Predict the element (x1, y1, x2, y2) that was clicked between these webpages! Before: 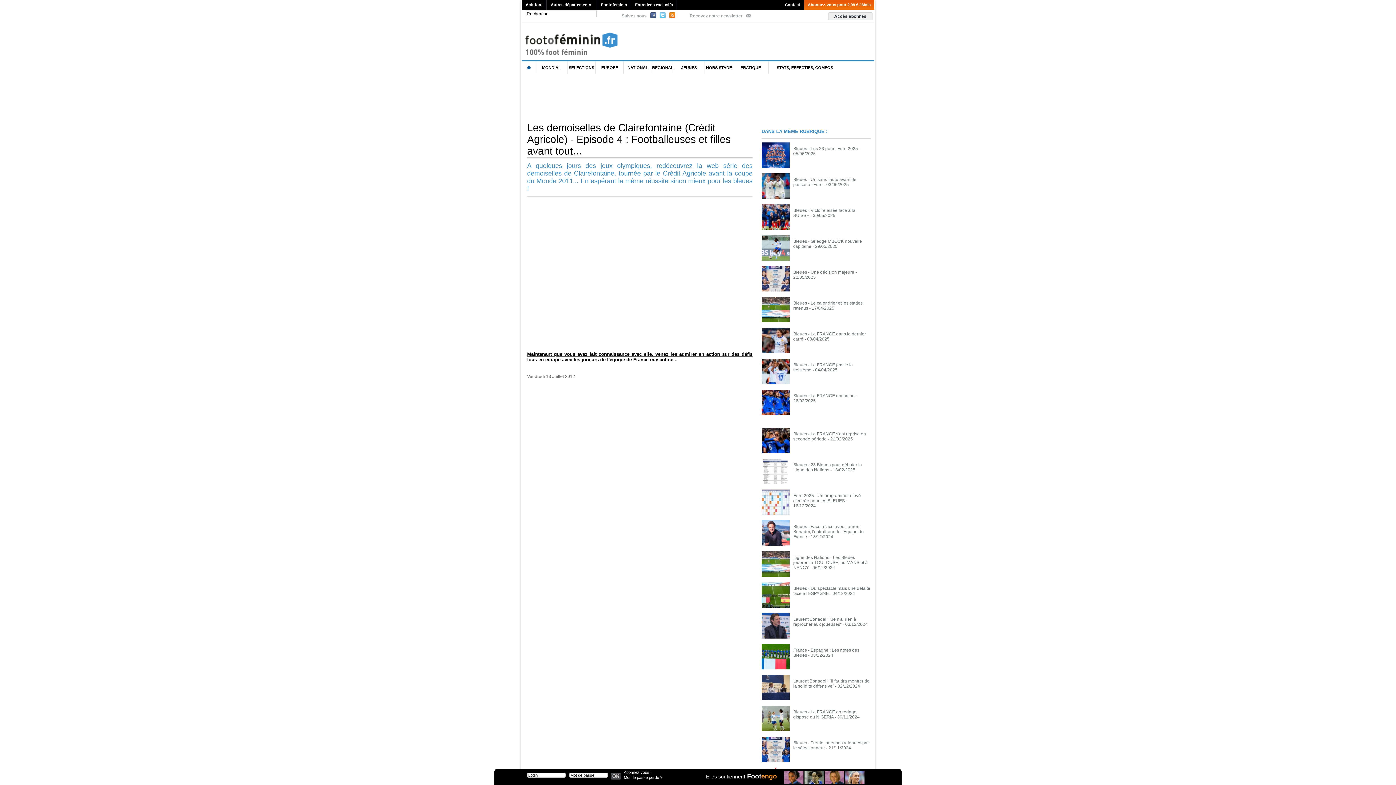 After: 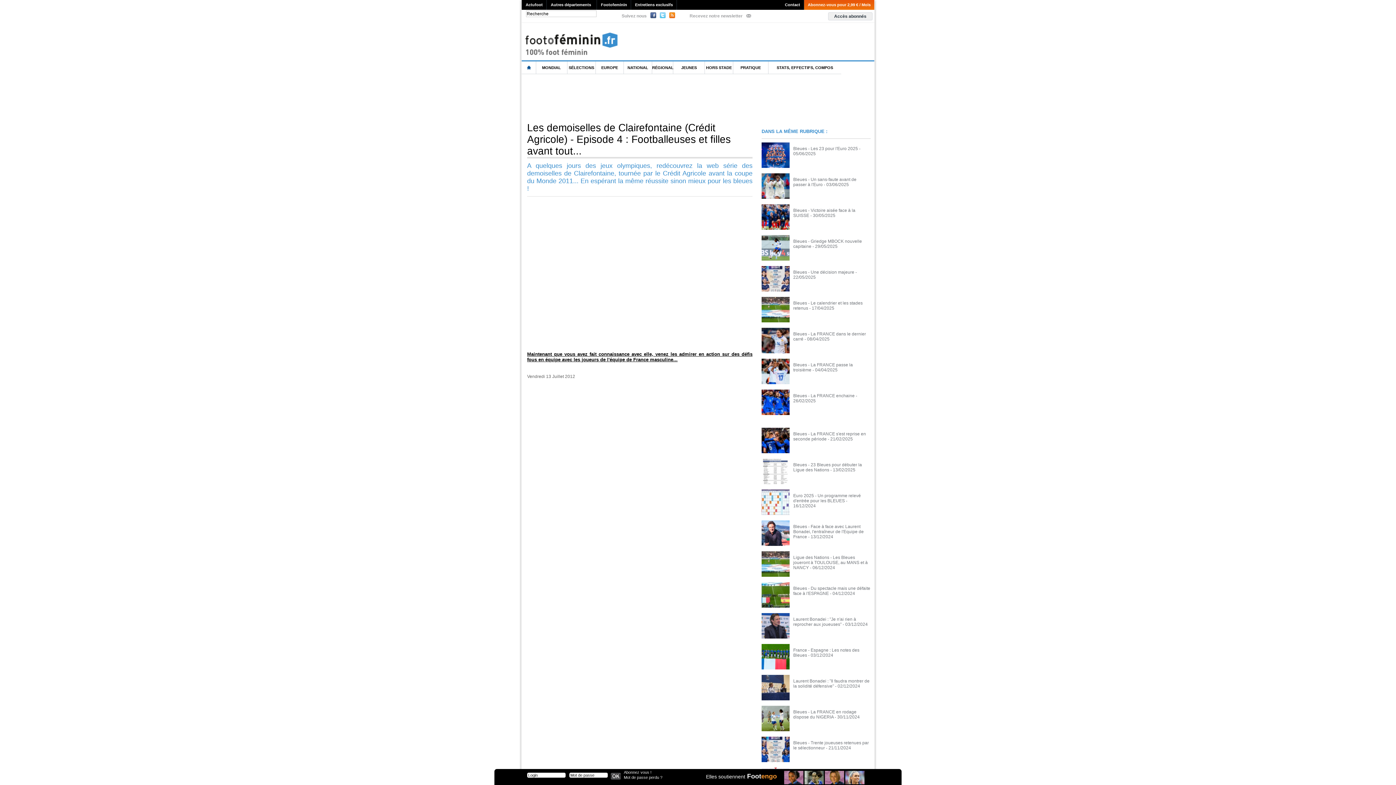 Action: bbox: (660, 13, 665, 18)